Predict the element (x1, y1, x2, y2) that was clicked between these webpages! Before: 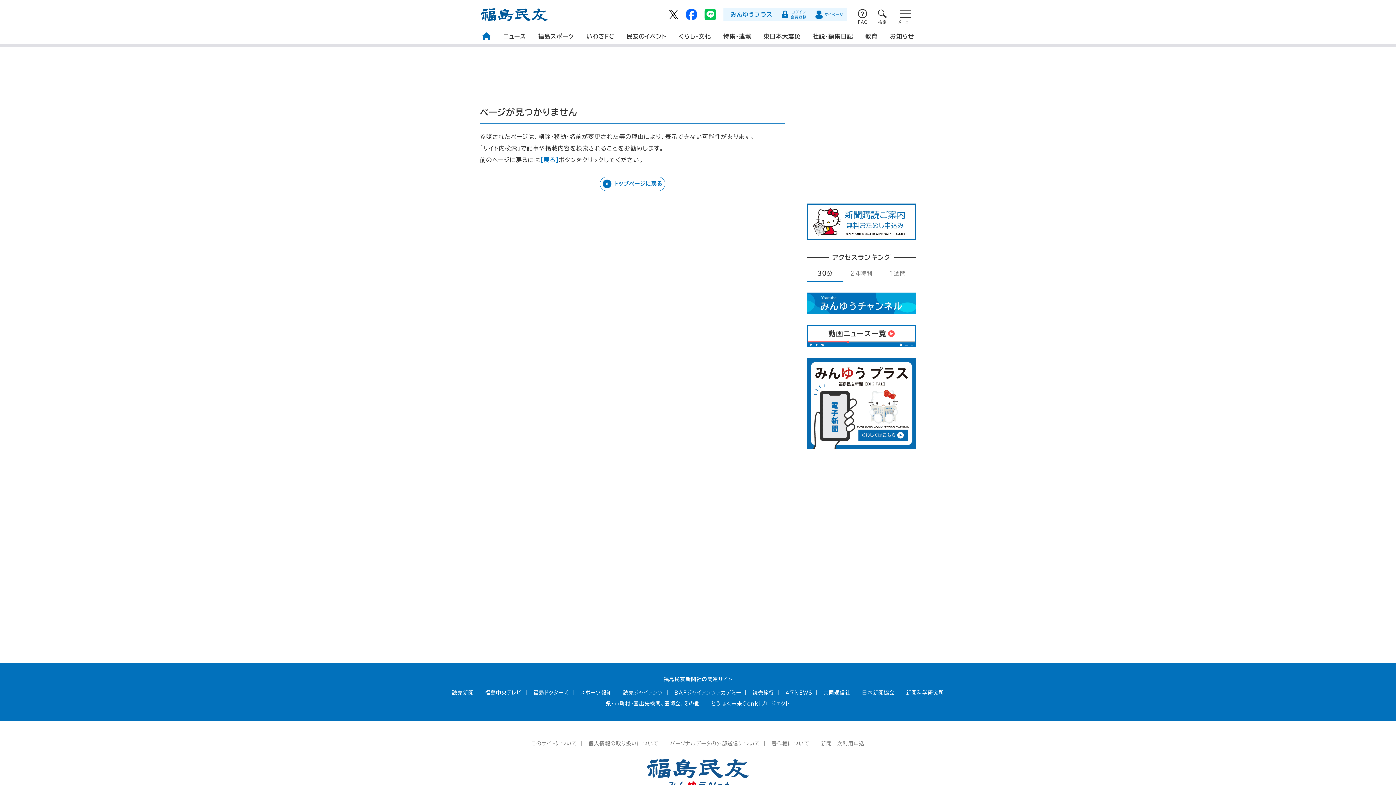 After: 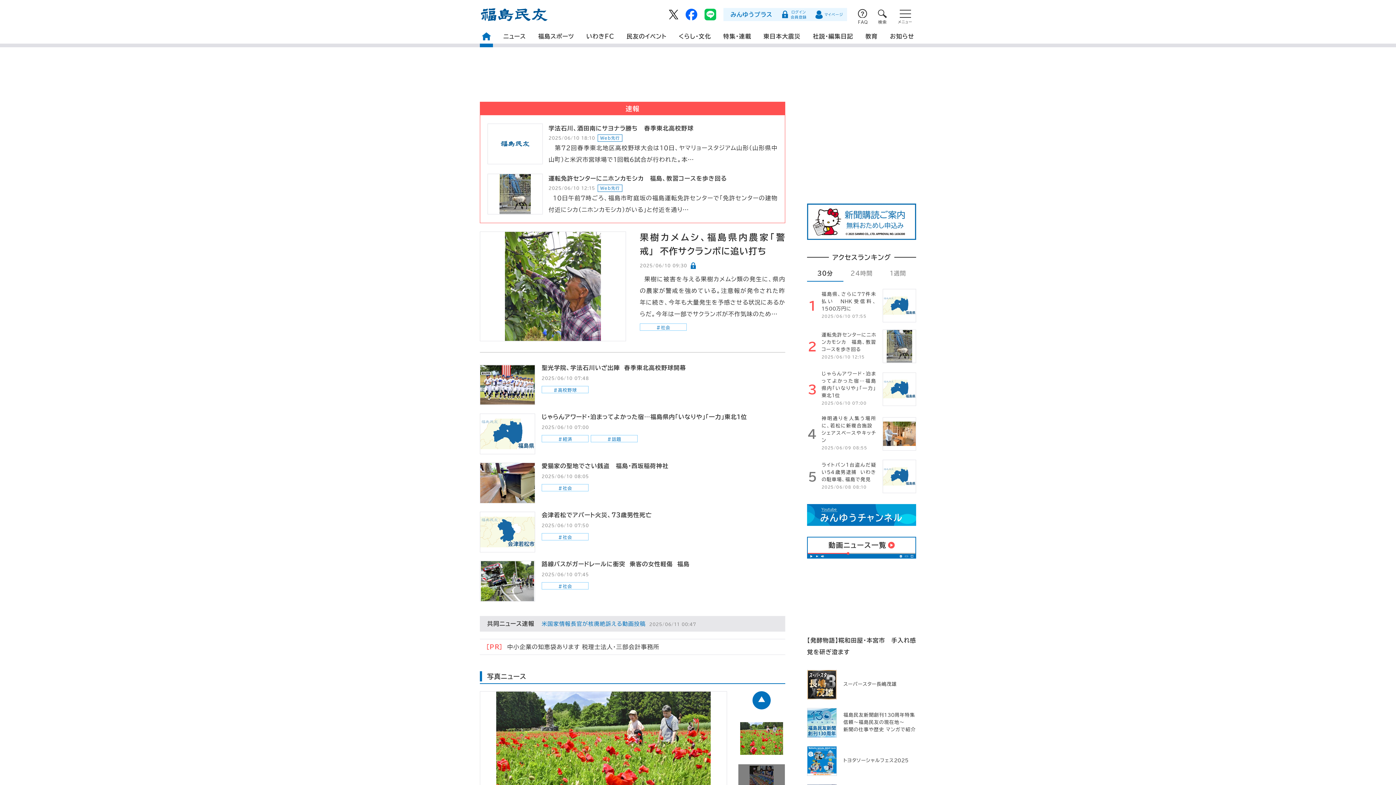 Action: label: 福島民友 bbox: (480, 8, 549, 21)